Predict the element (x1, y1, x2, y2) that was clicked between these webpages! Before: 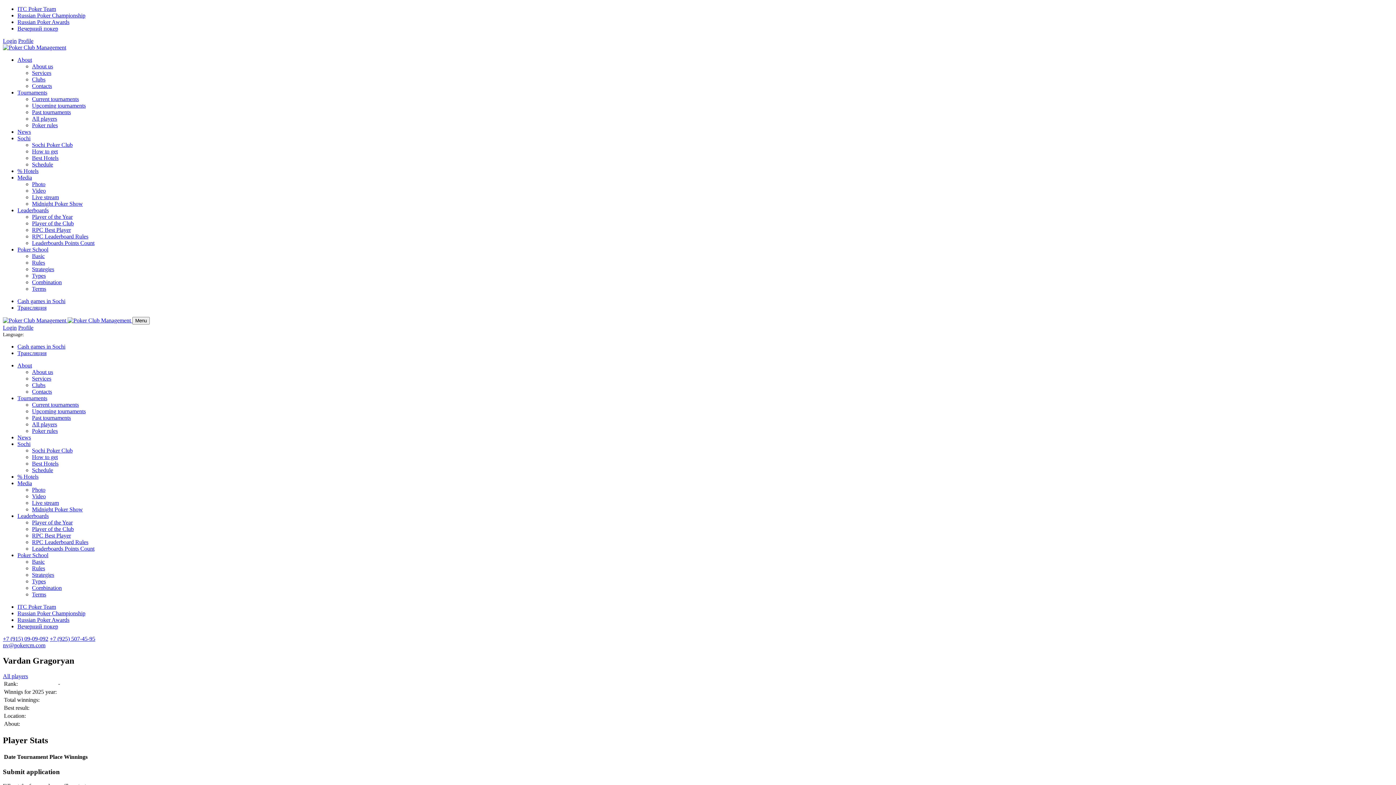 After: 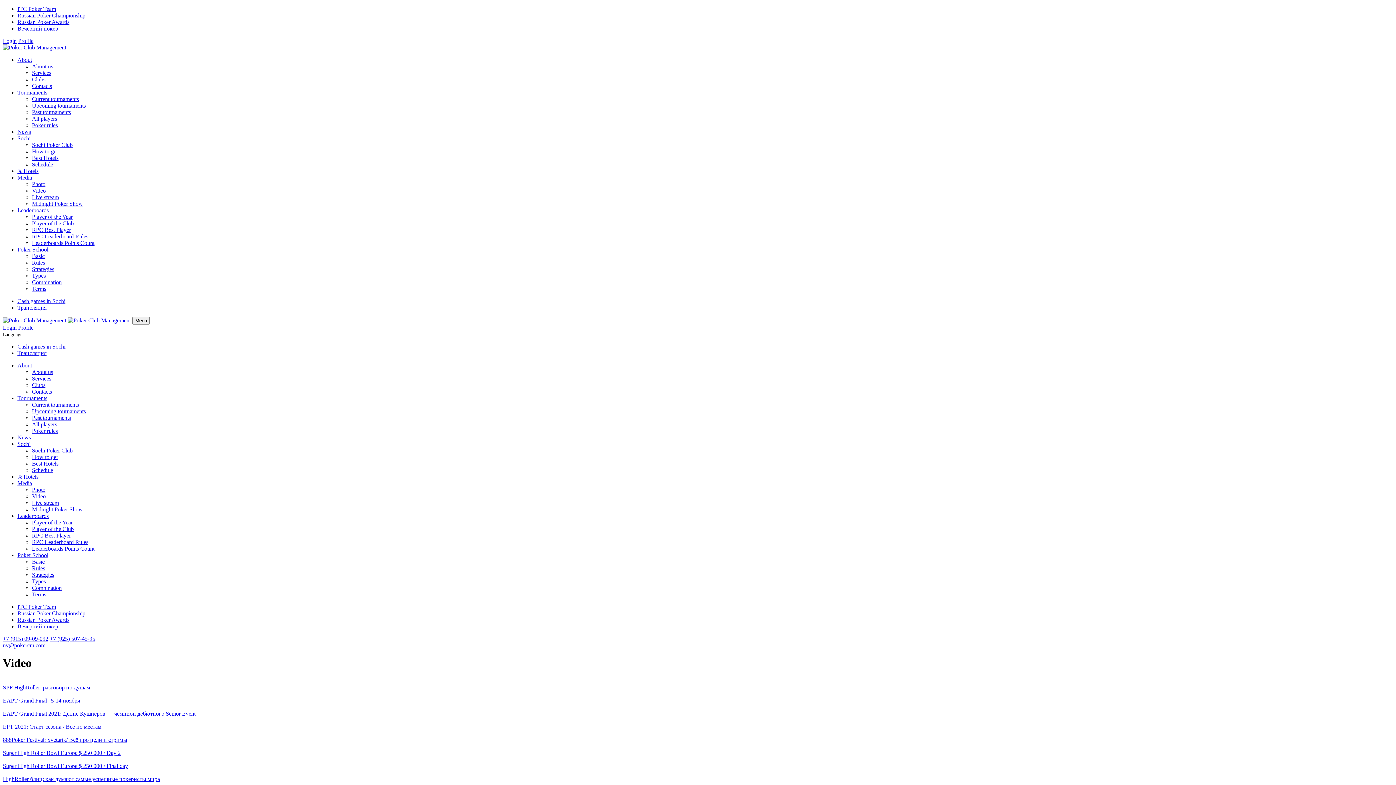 Action: bbox: (32, 187, 45, 193) label: Video